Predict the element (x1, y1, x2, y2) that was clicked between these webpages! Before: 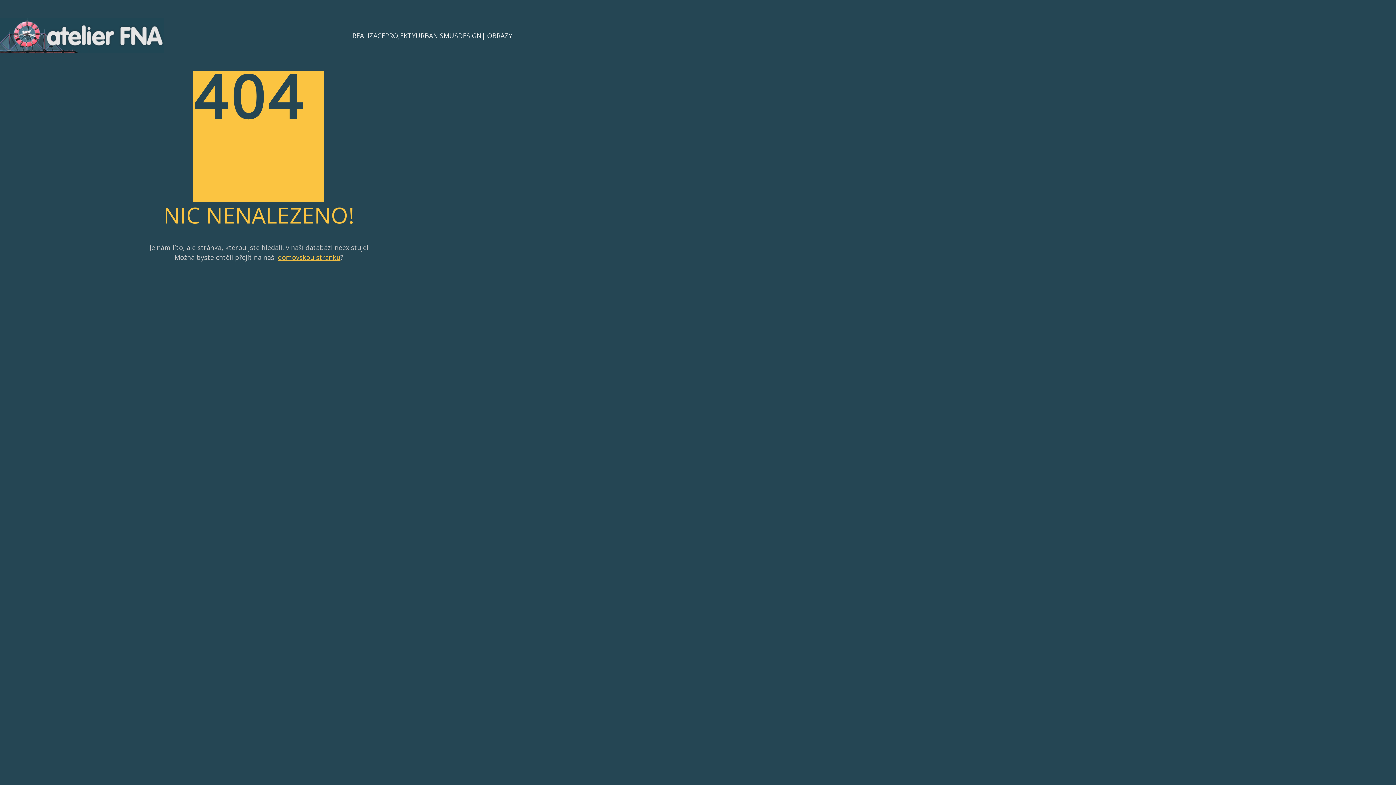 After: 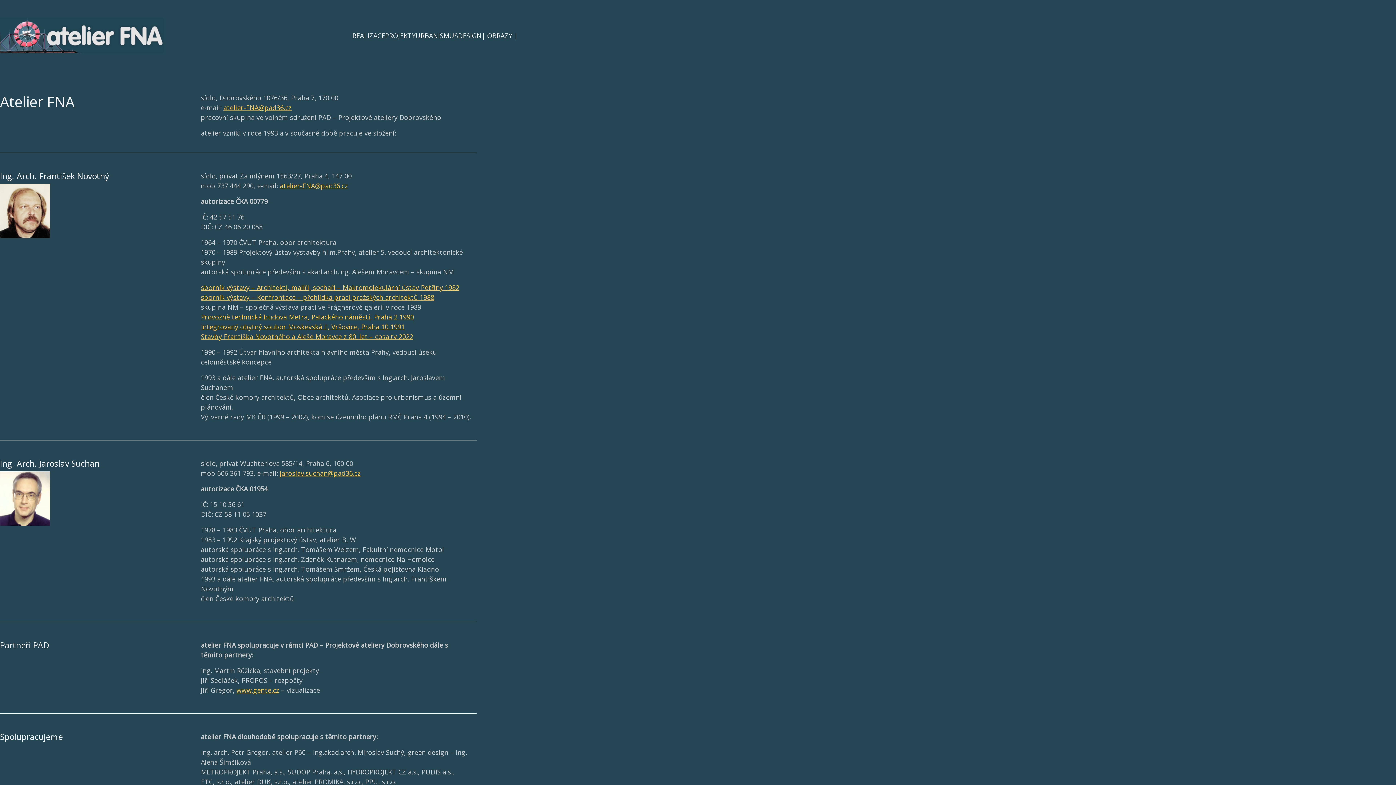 Action: bbox: (278, 253, 340, 261) label: domovskou stránku